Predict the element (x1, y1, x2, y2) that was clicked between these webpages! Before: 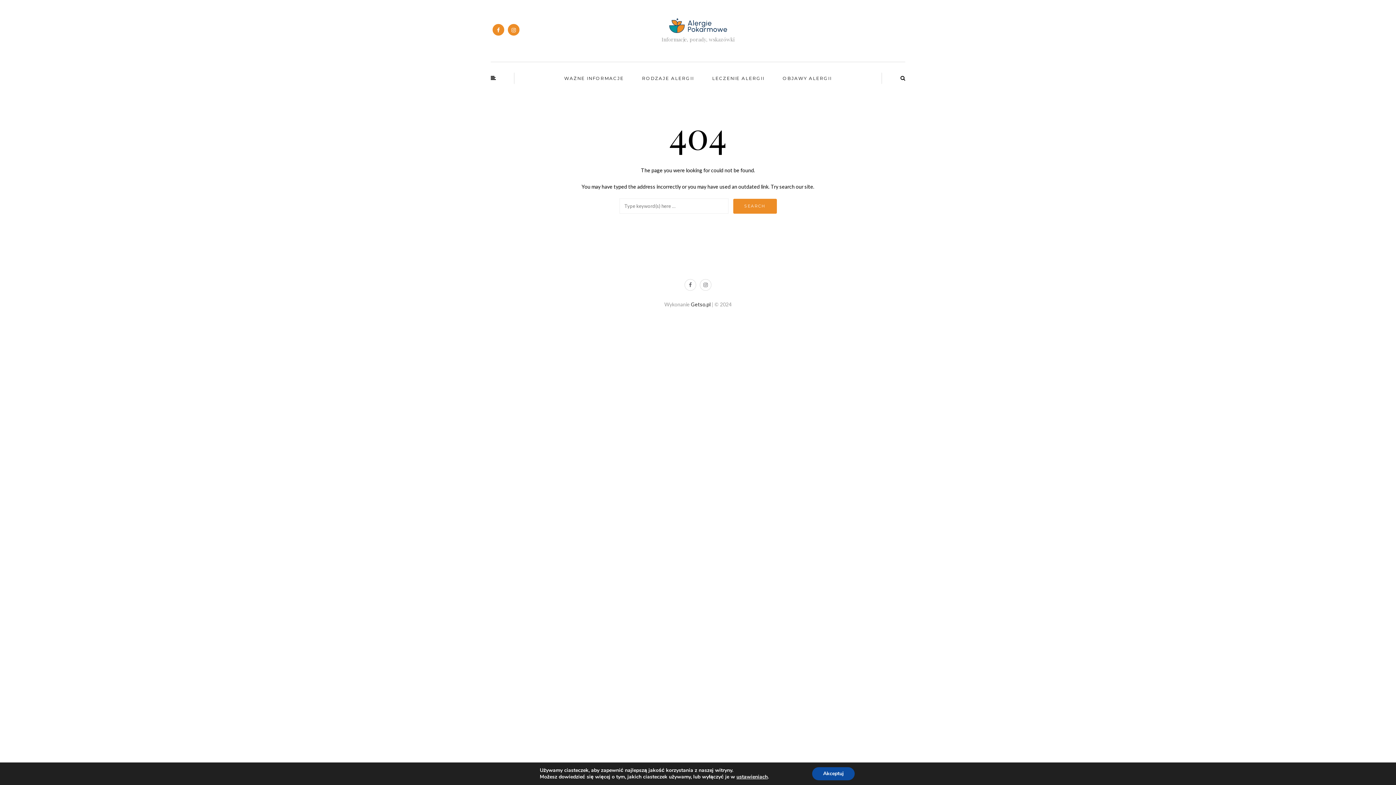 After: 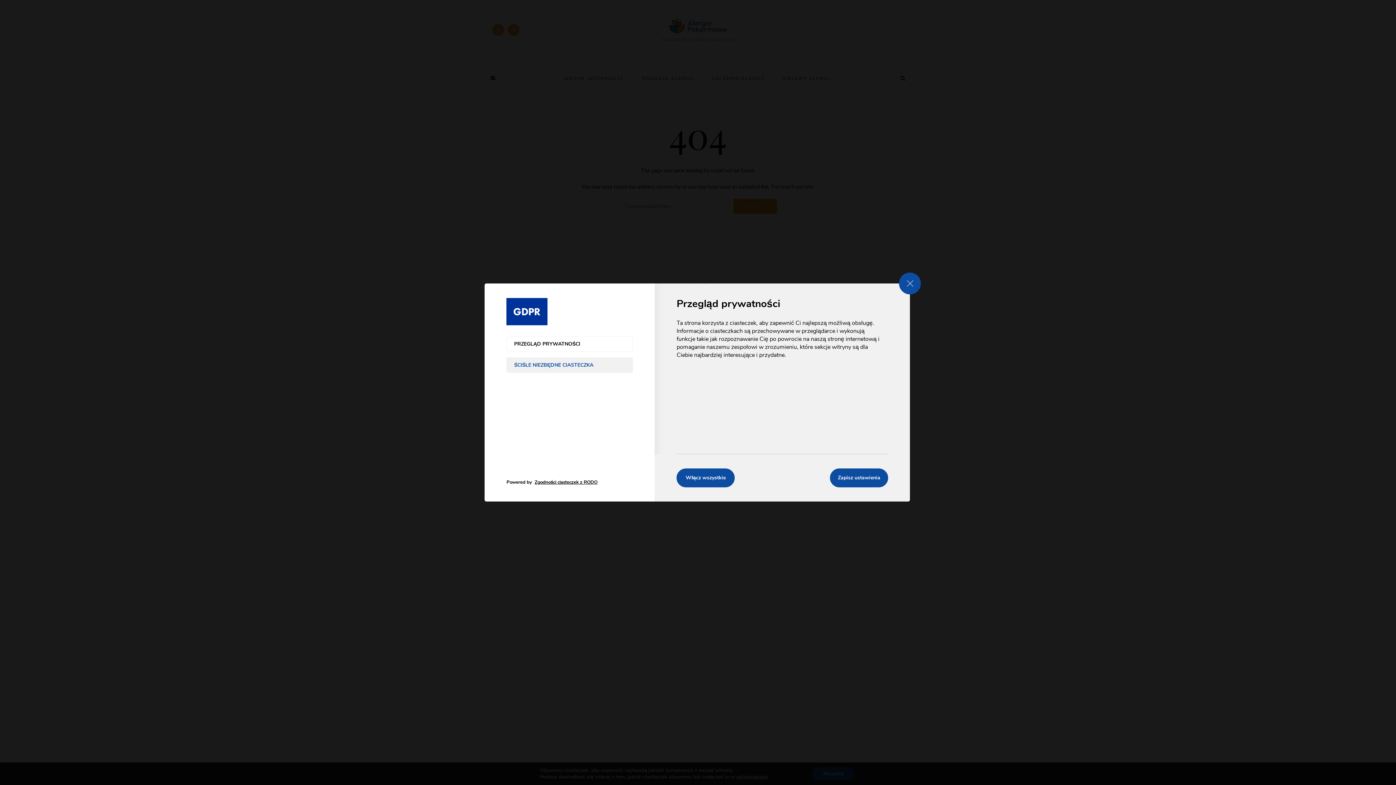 Action: label: ustawieniach bbox: (736, 774, 767, 780)